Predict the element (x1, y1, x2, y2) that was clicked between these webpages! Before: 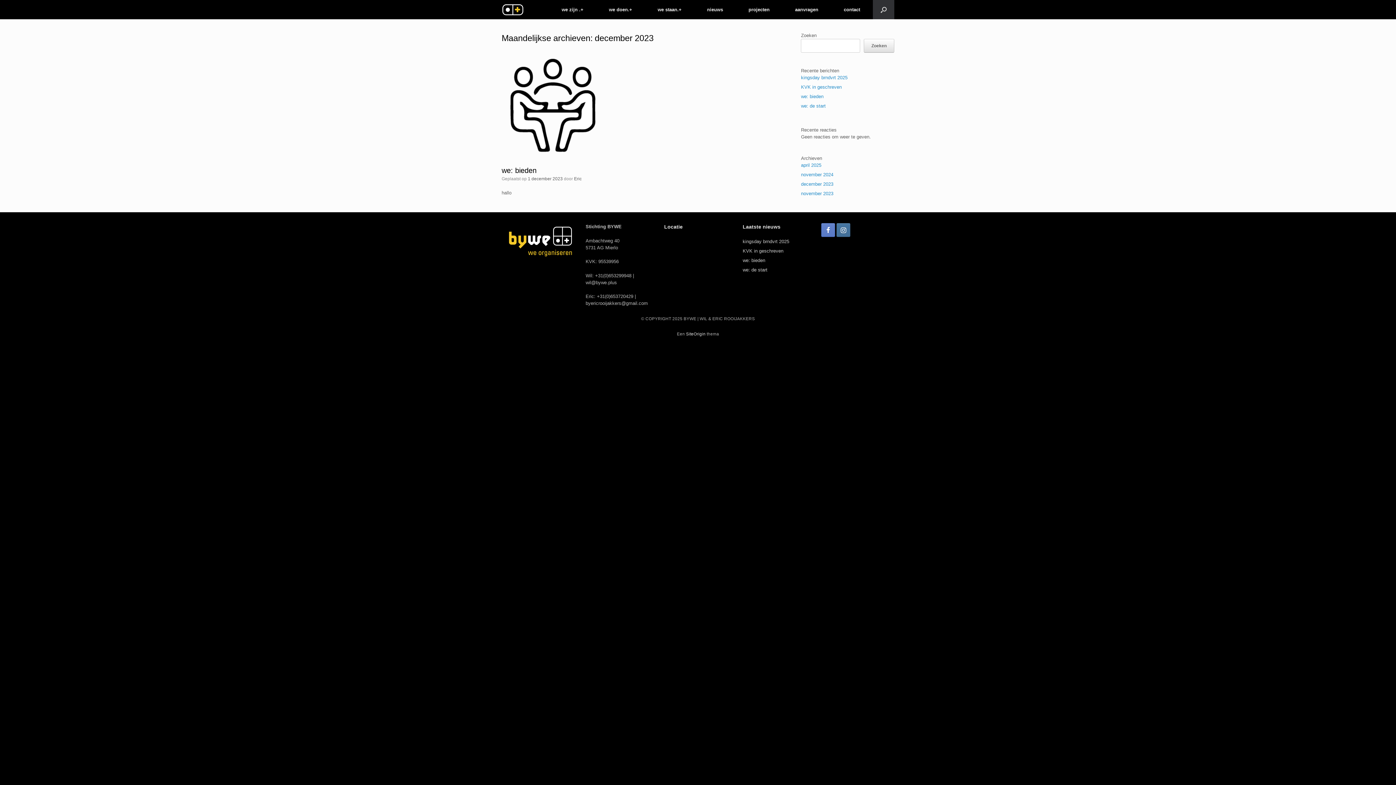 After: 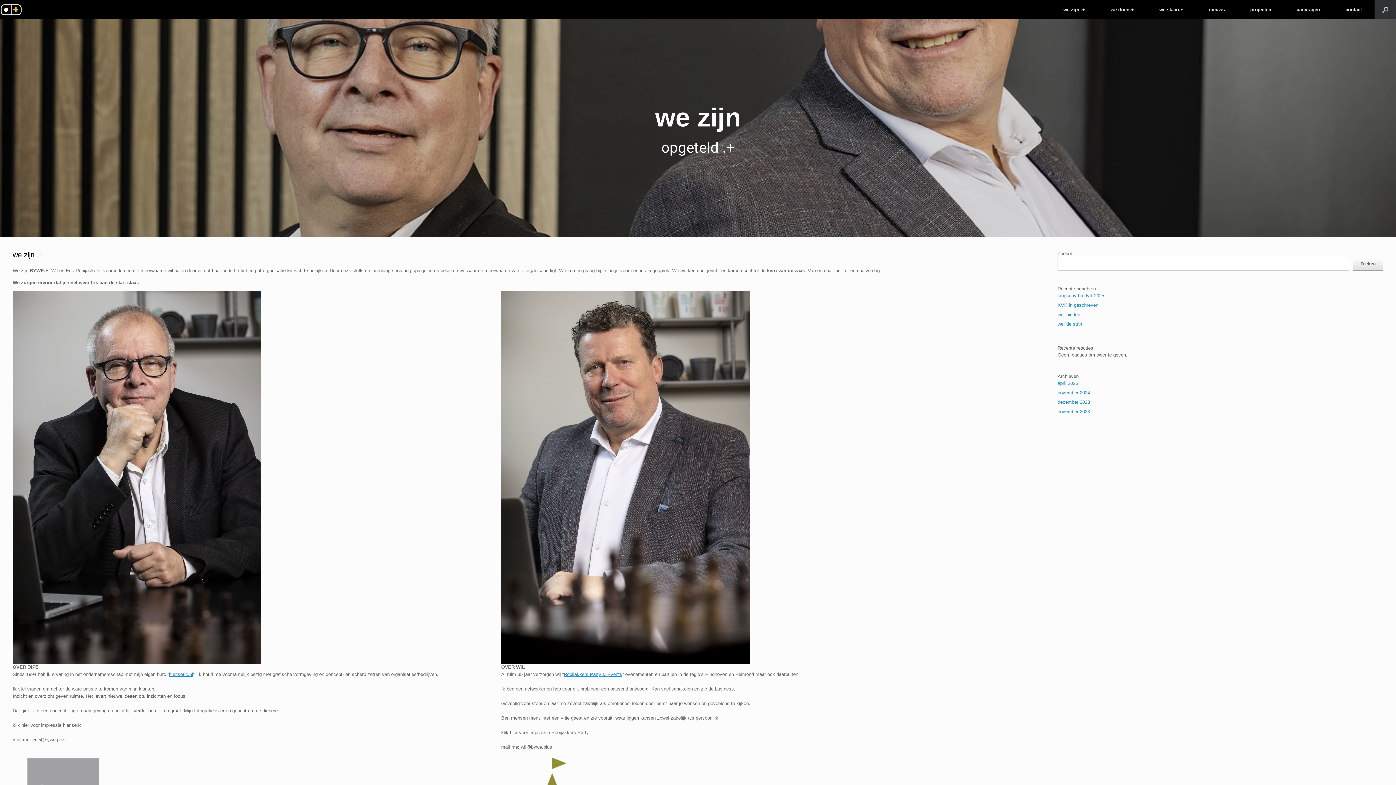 Action: label: we zijn .+ bbox: (549, 0, 596, 19)